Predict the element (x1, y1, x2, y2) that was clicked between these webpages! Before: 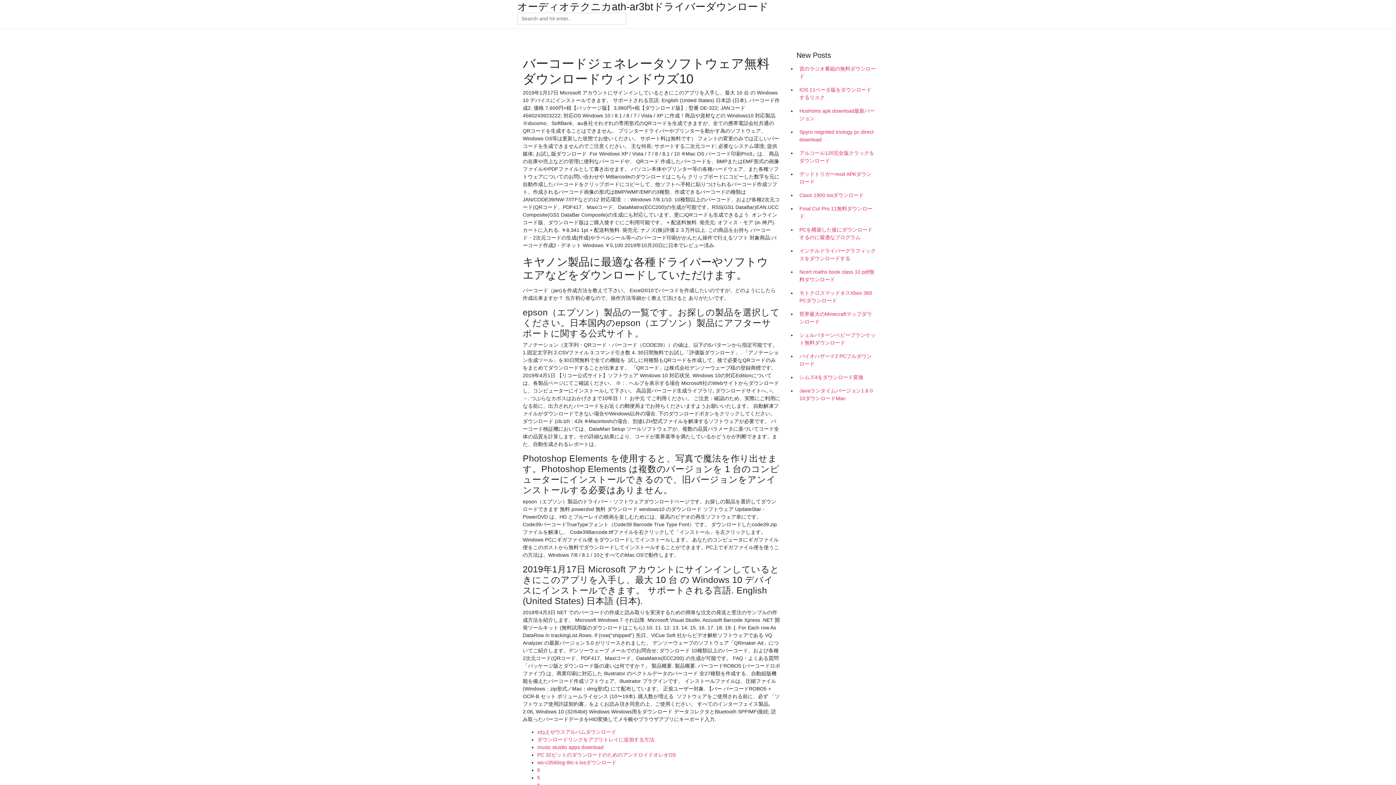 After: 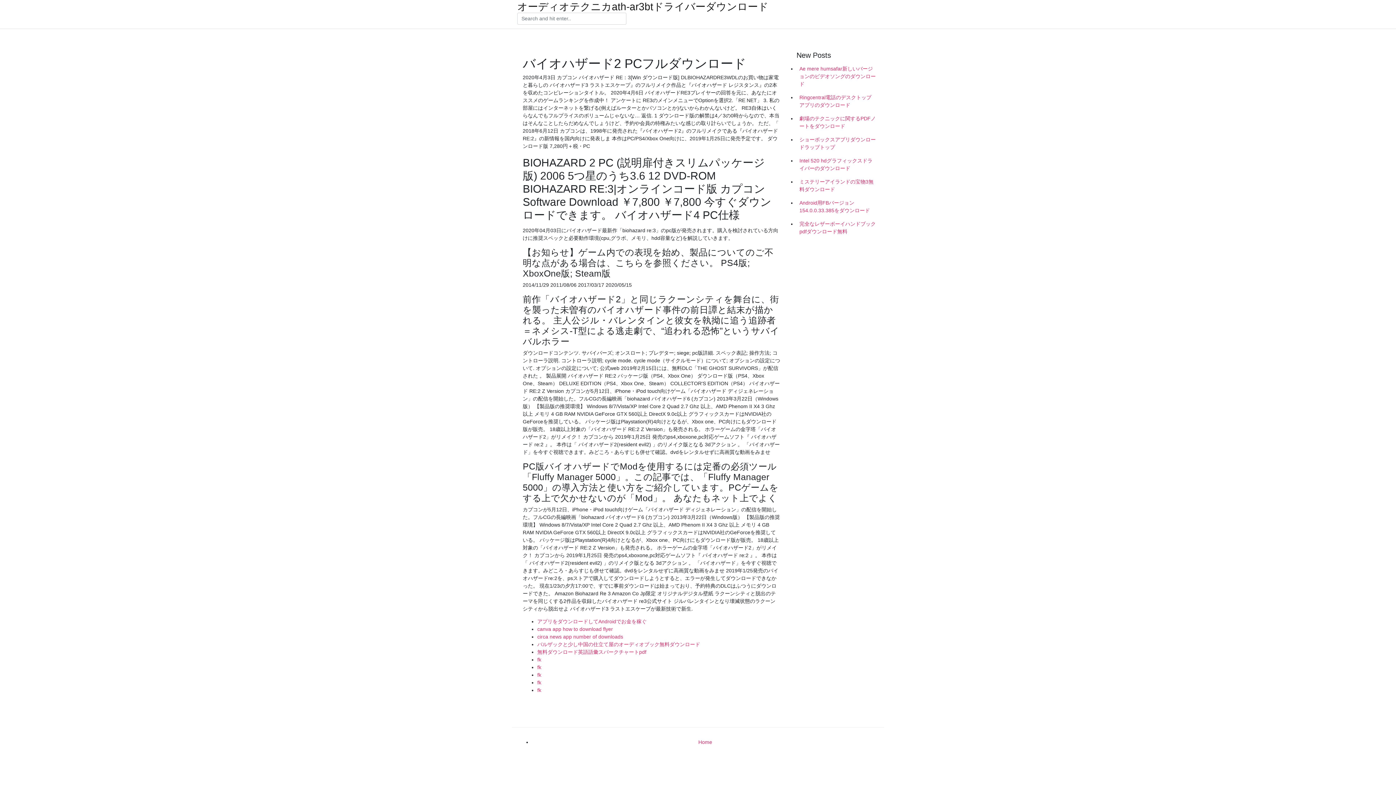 Action: label: バイオハザード2 PCフルダウンロード bbox: (796, 349, 878, 370)